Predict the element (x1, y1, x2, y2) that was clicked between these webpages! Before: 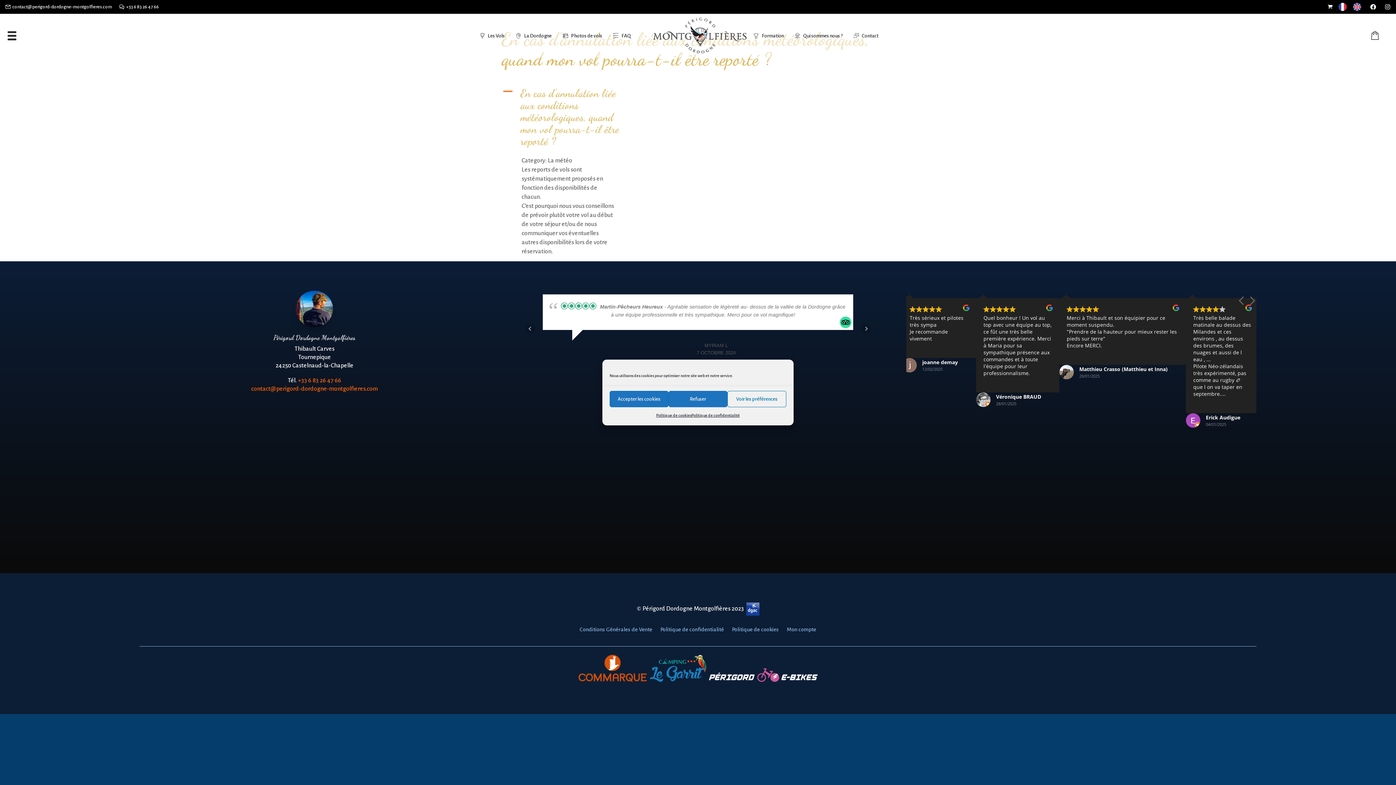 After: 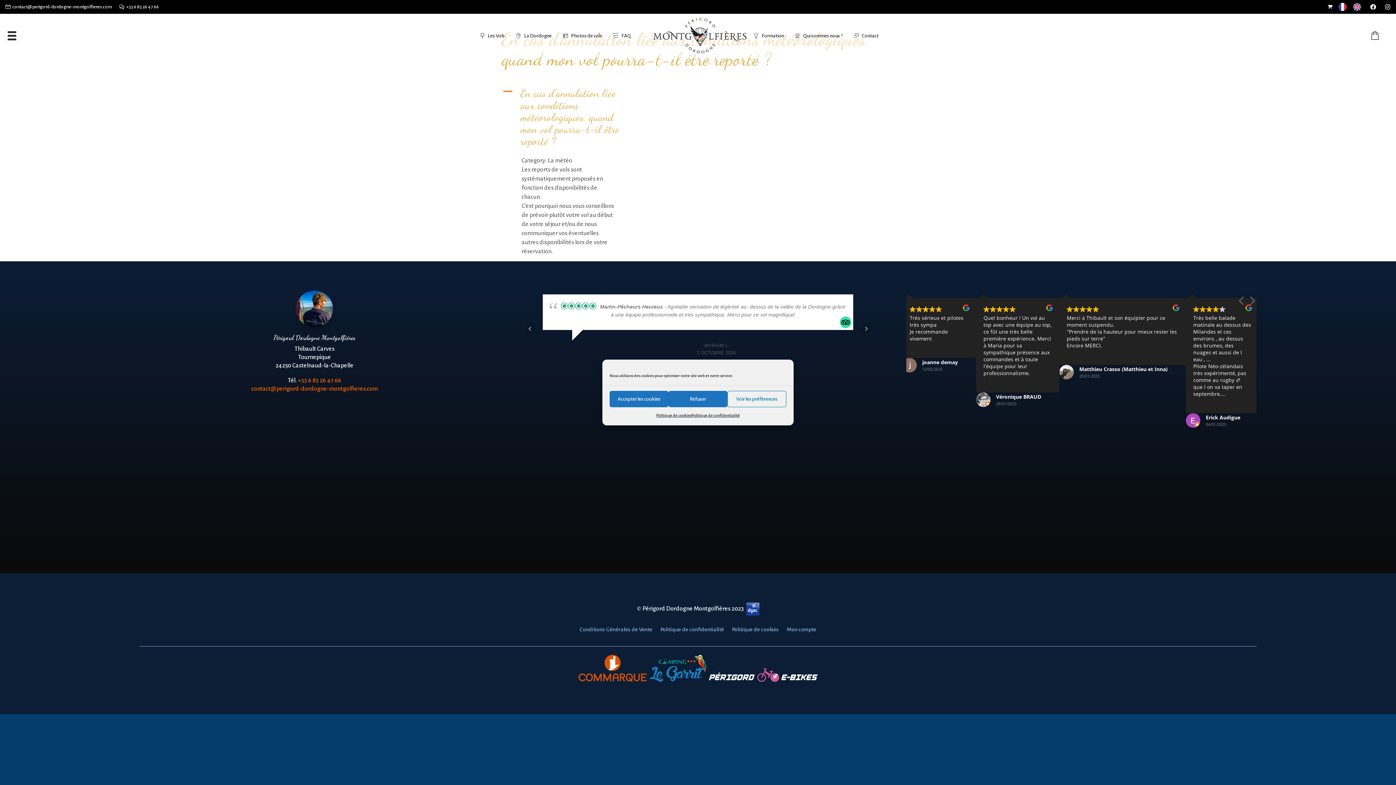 Action: bbox: (298, 377, 341, 384) label: +33 6 83 26 47 66